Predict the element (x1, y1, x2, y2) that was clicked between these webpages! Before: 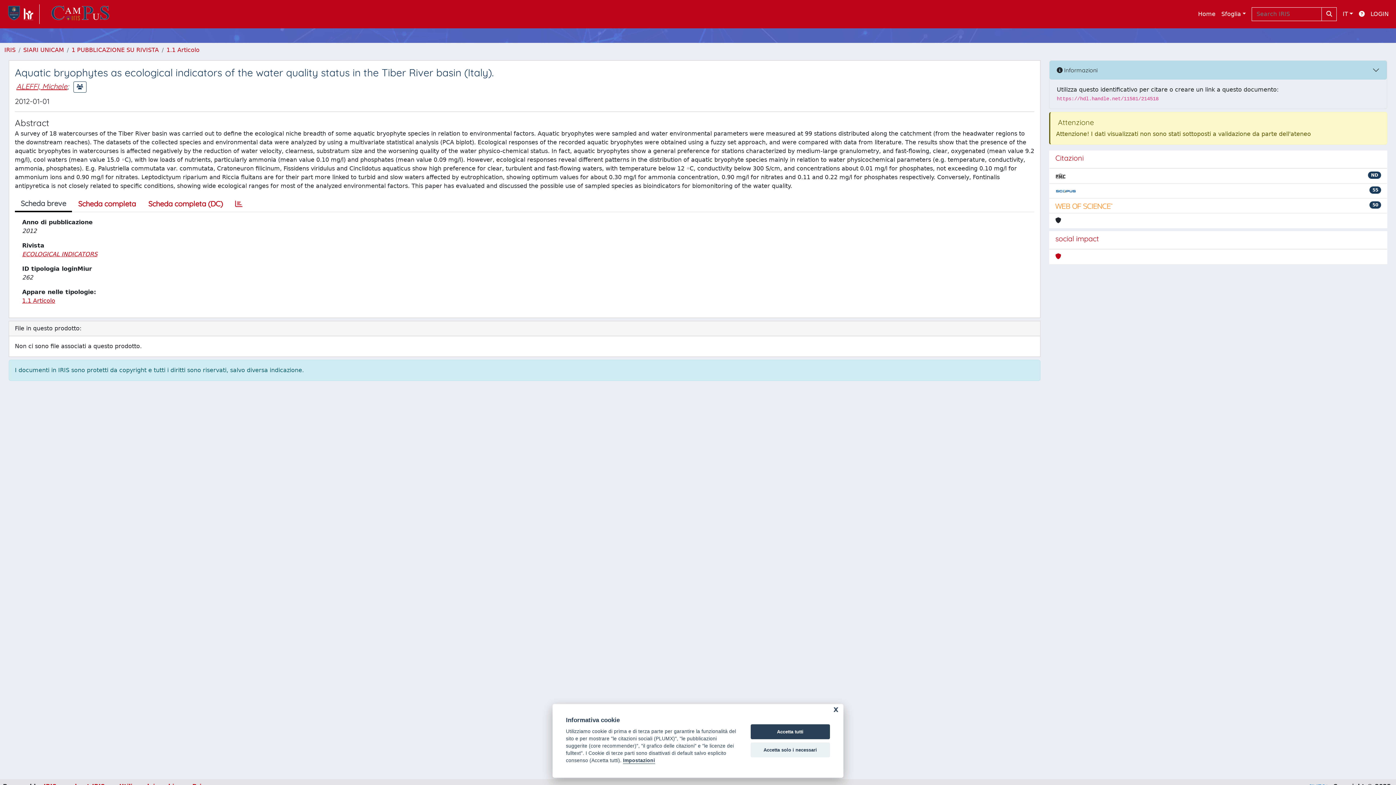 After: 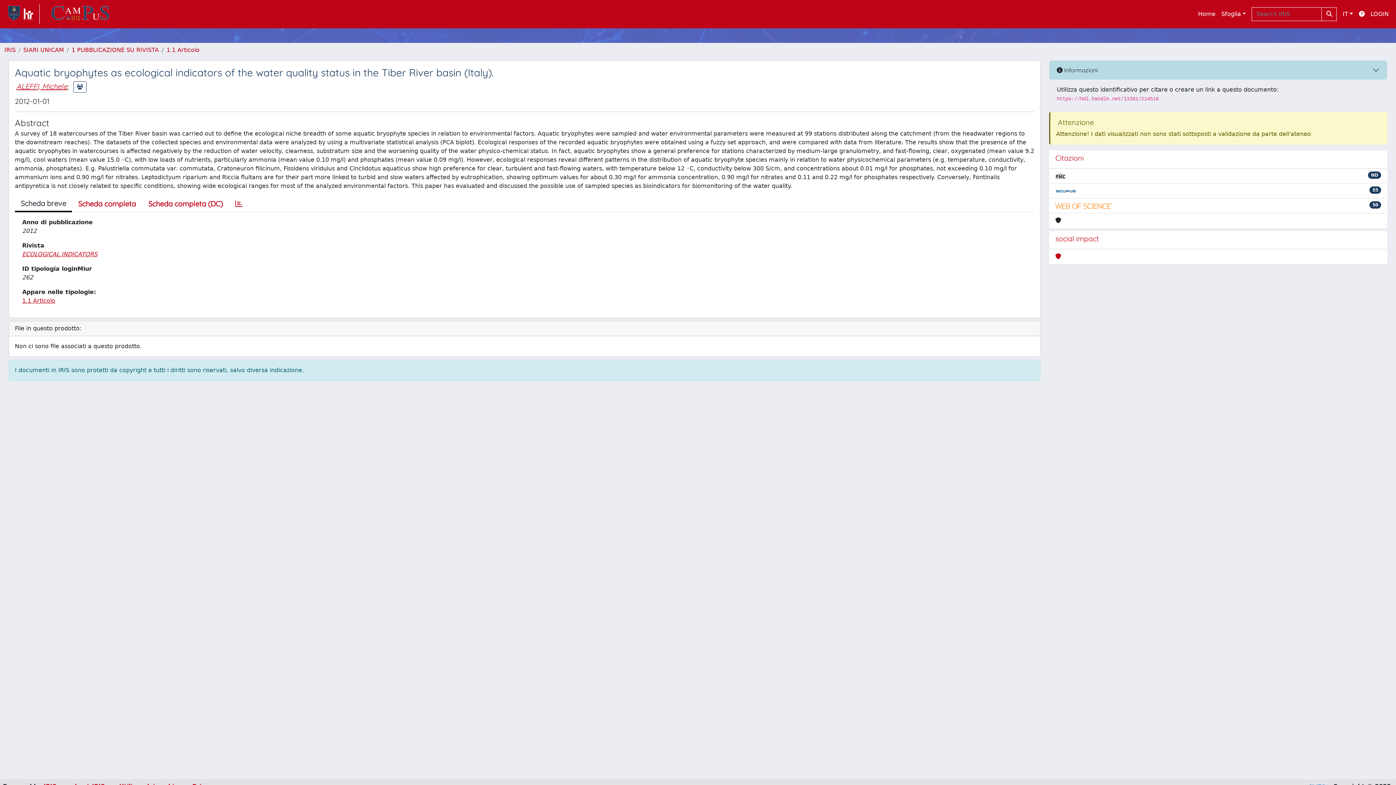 Action: bbox: (750, 742, 830, 757) label: Accetta solo i necessari